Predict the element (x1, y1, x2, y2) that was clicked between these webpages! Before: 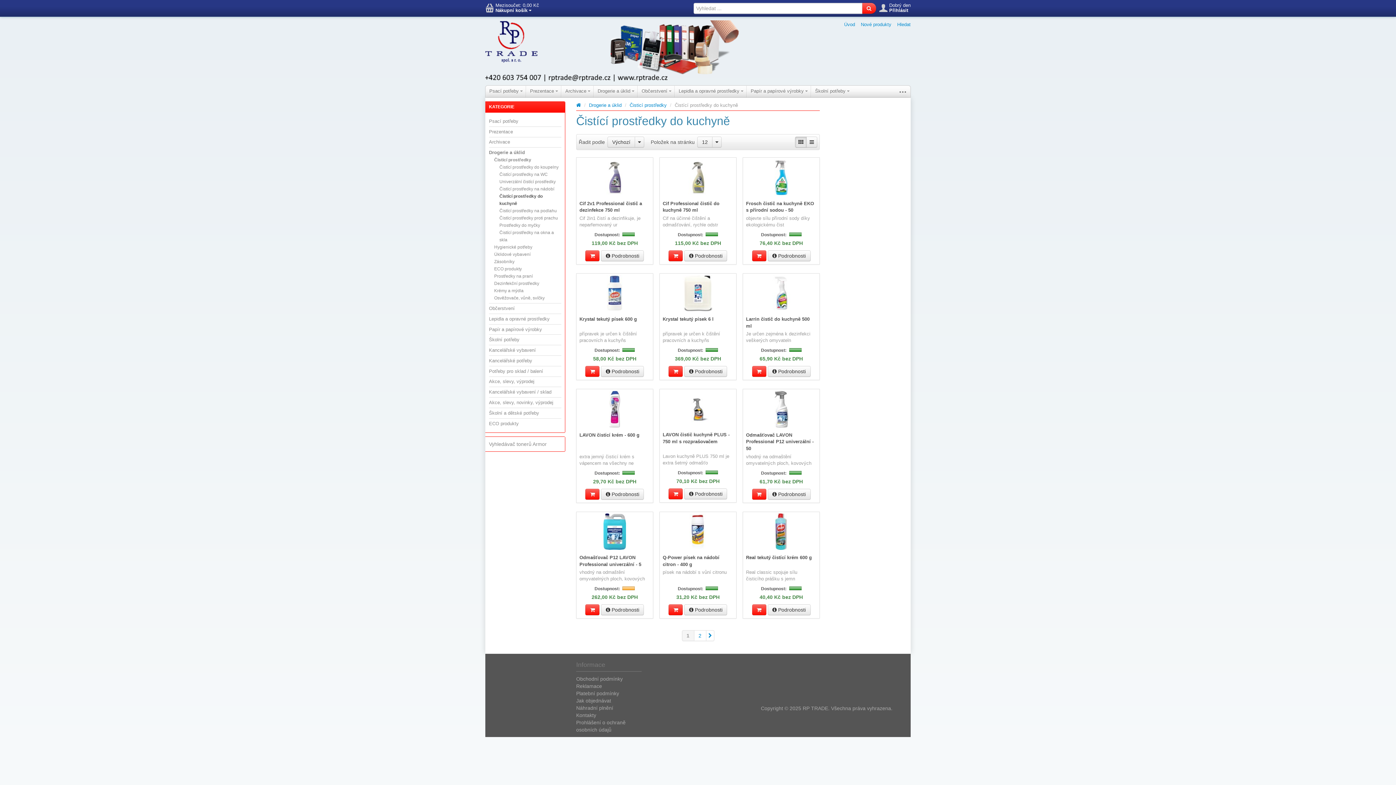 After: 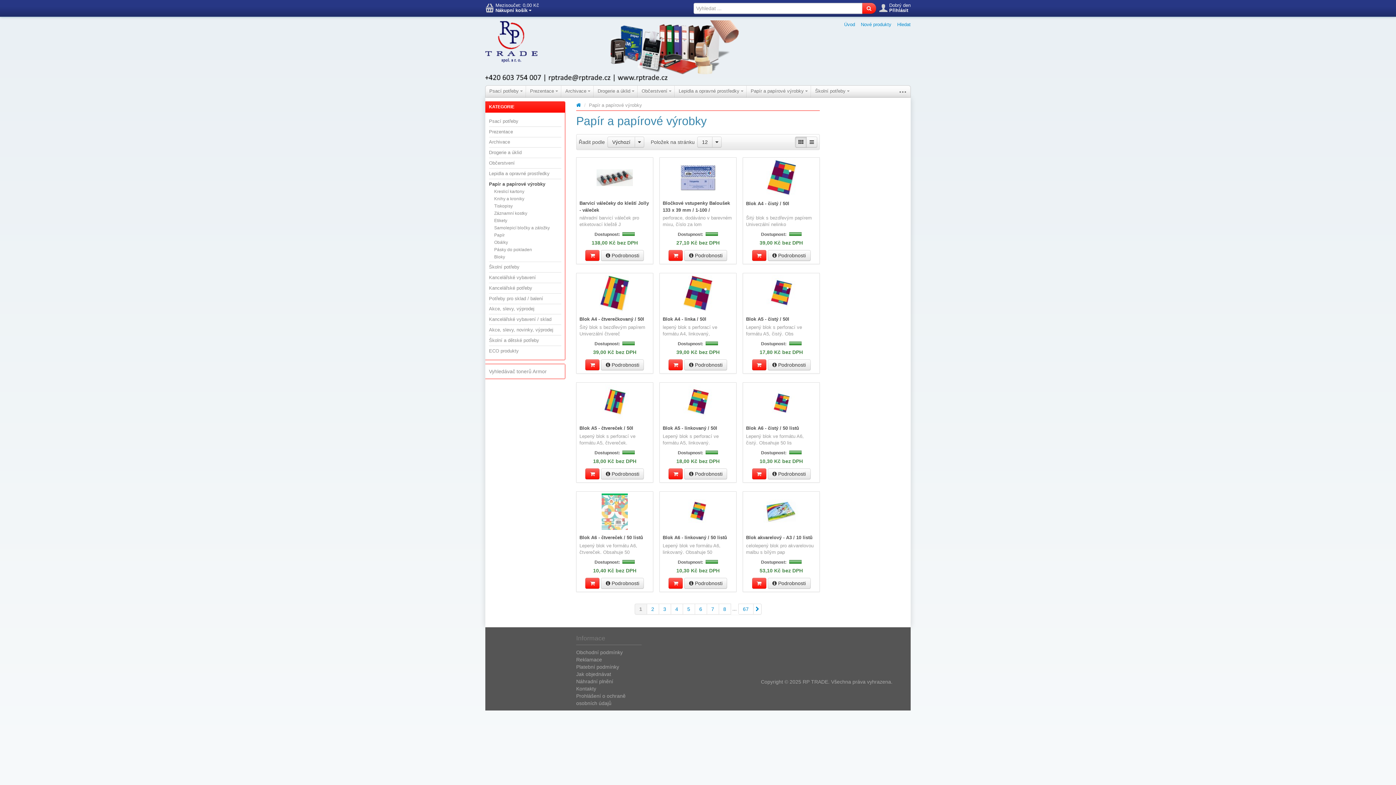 Action: label: Papír a papírové výrobky  bbox: (747, 85, 810, 96)